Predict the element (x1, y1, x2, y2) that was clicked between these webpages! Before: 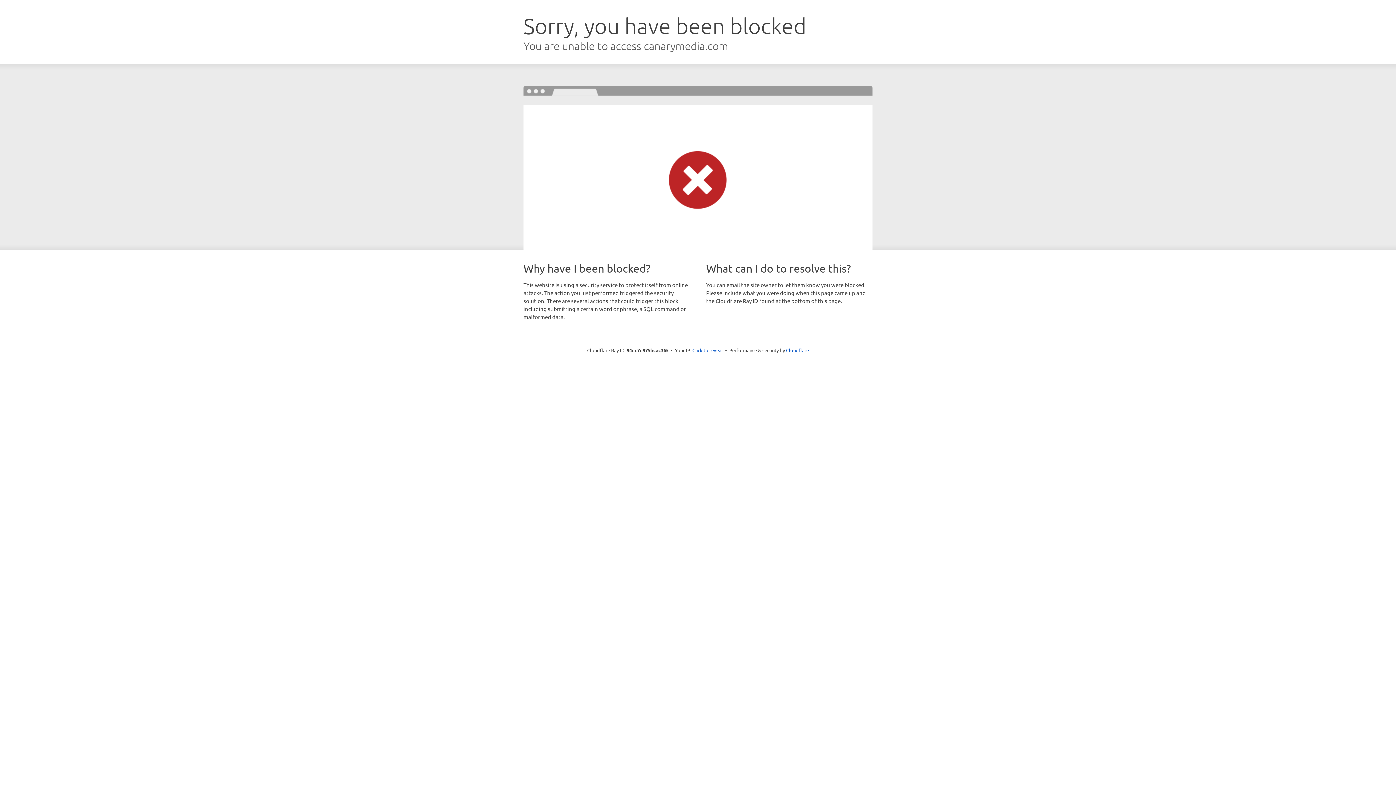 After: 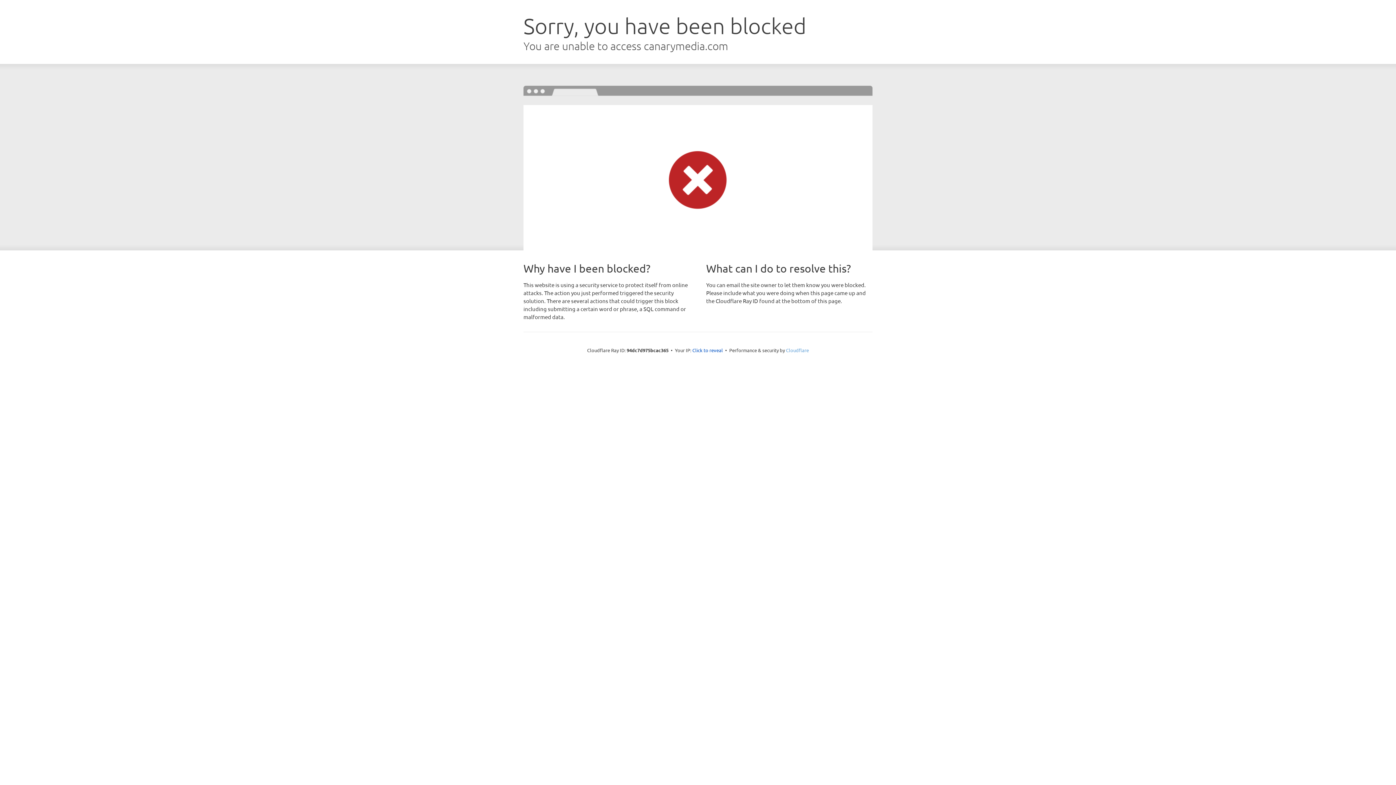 Action: bbox: (786, 347, 809, 353) label: Cloudflare